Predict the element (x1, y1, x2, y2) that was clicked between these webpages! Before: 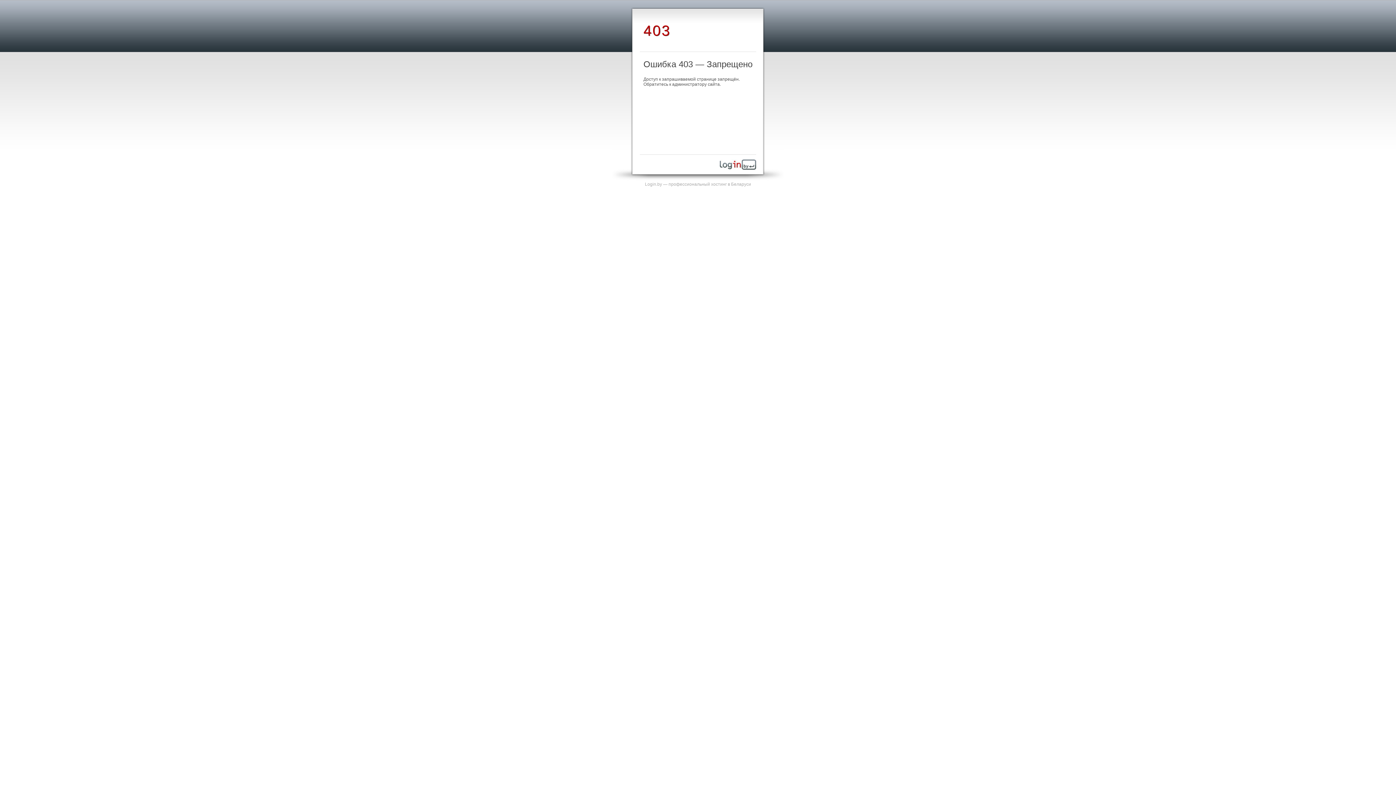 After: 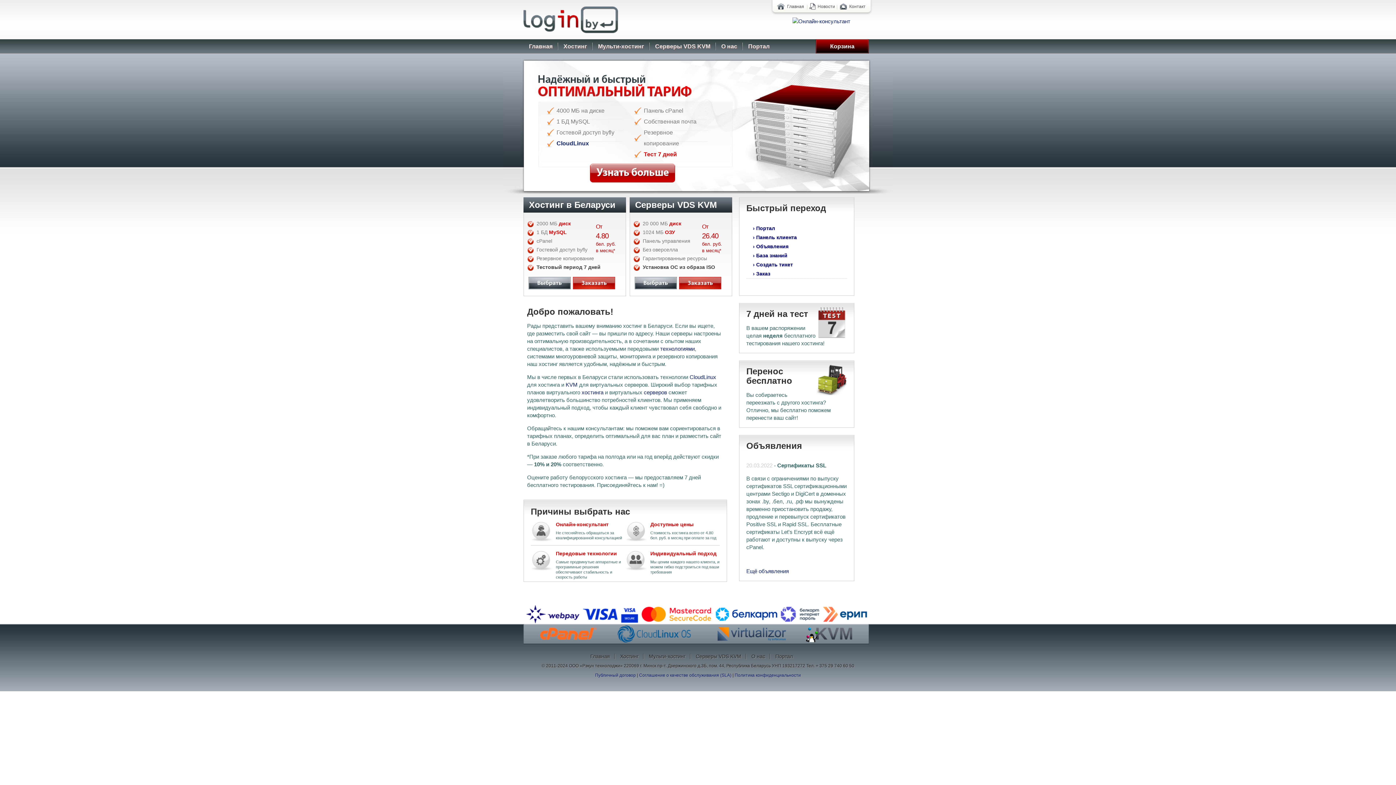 Action: label: Login.by — профессиональный хостинг в Беларуси bbox: (645, 181, 751, 186)